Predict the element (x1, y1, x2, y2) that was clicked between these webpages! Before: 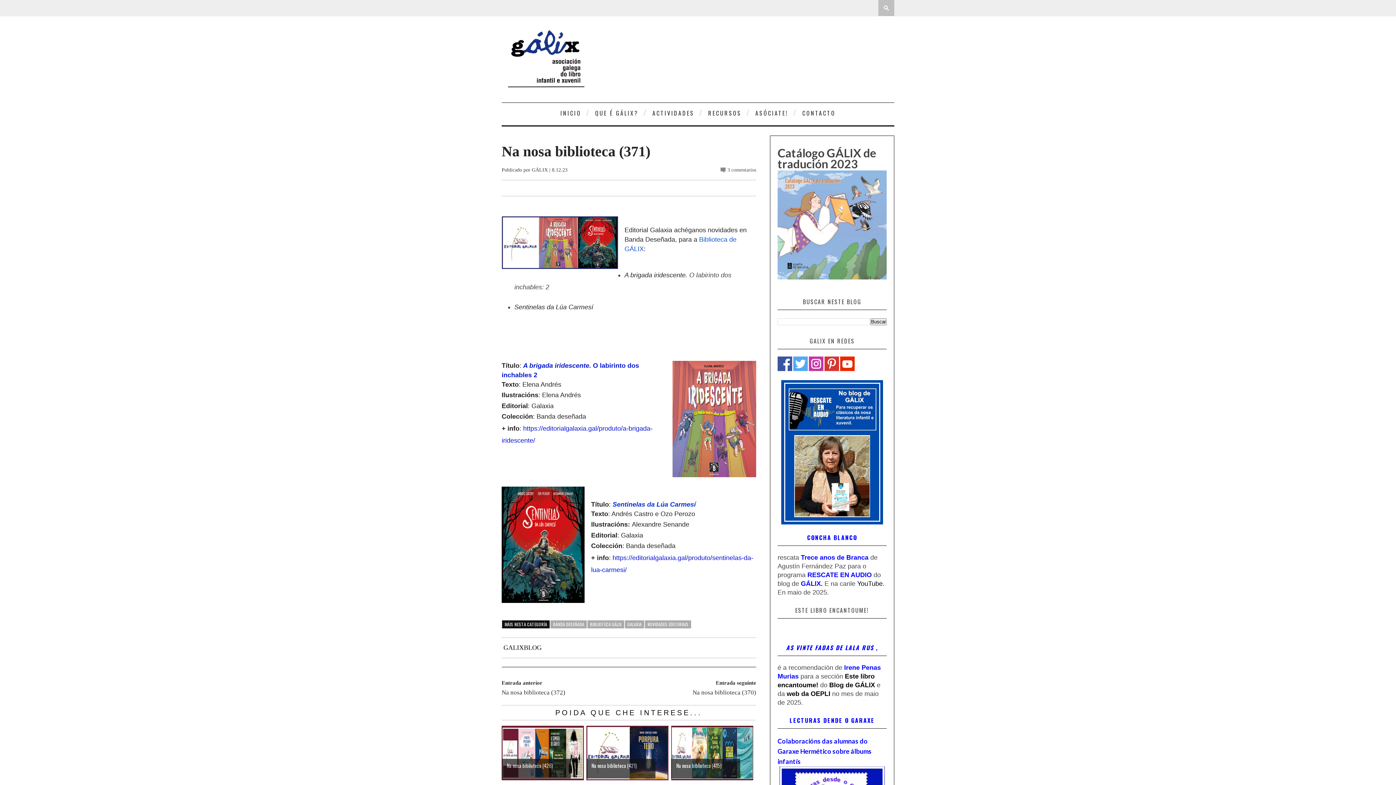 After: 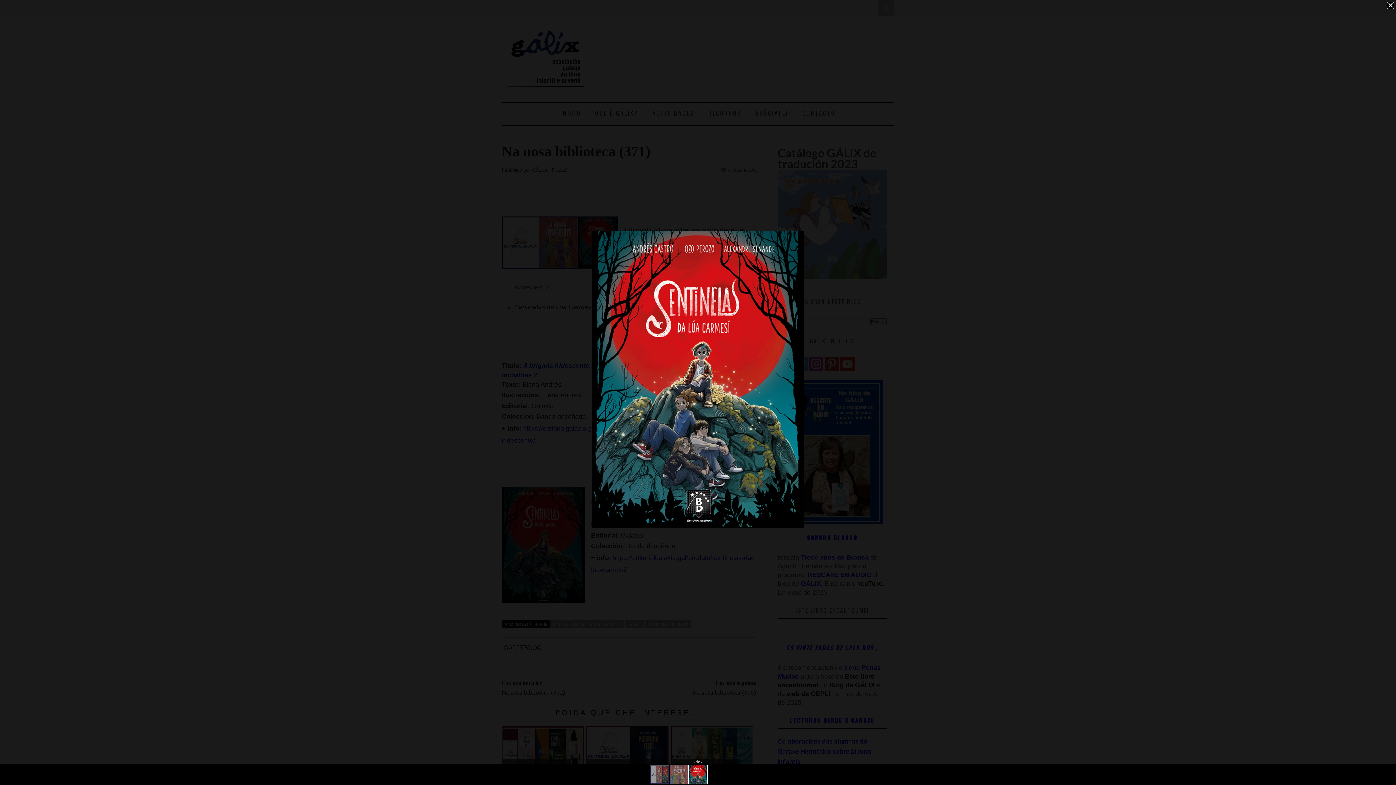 Action: bbox: (501, 486, 584, 606)